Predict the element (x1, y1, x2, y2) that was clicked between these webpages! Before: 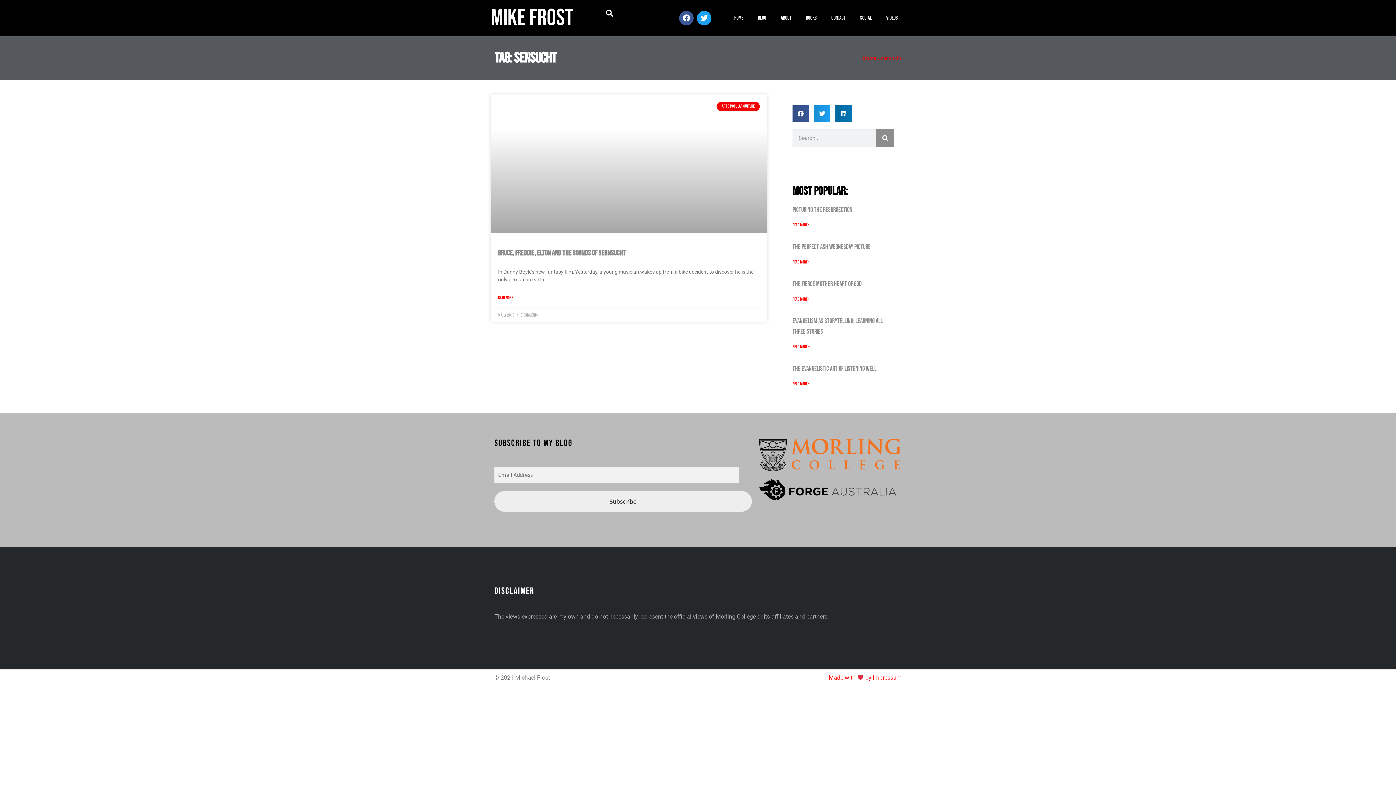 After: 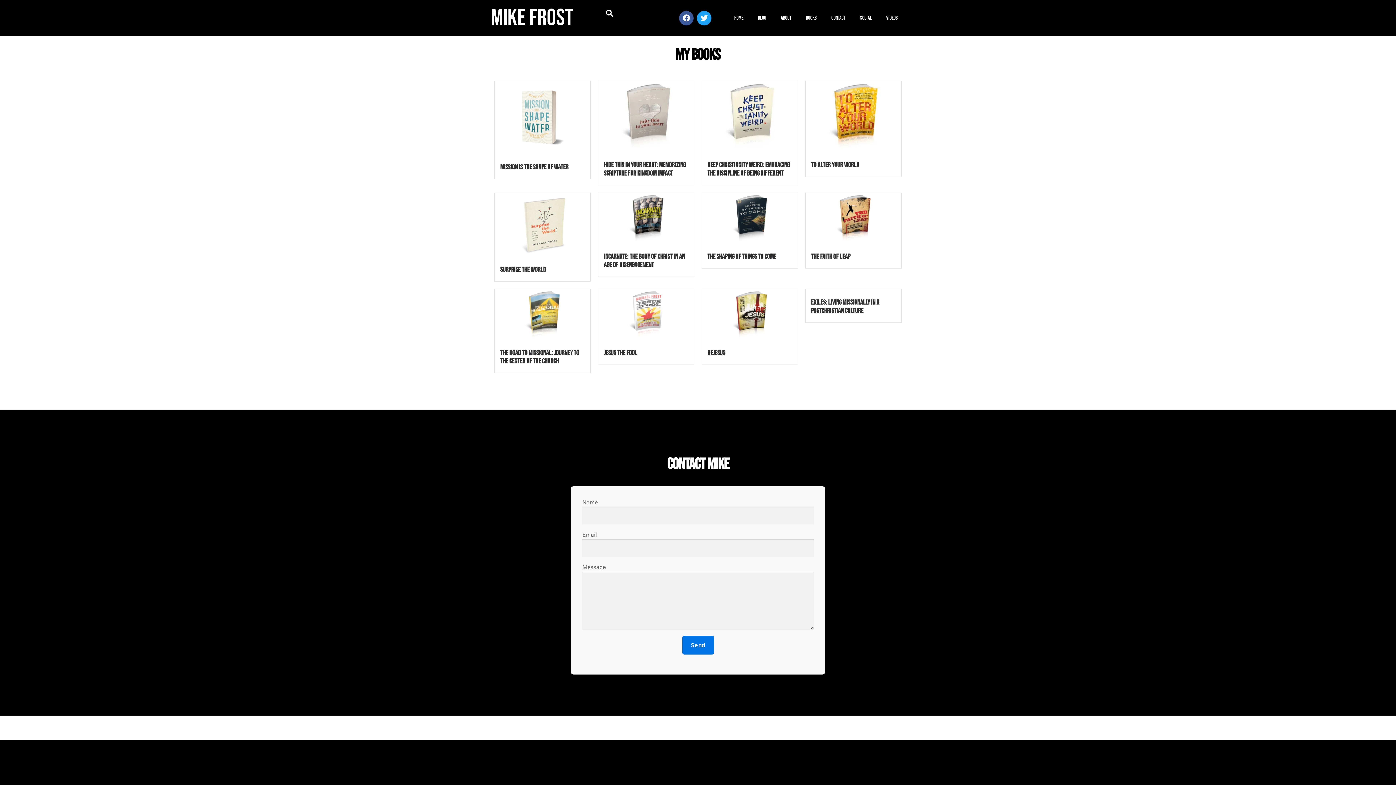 Action: bbox: (798, 0, 824, 36) label: Books